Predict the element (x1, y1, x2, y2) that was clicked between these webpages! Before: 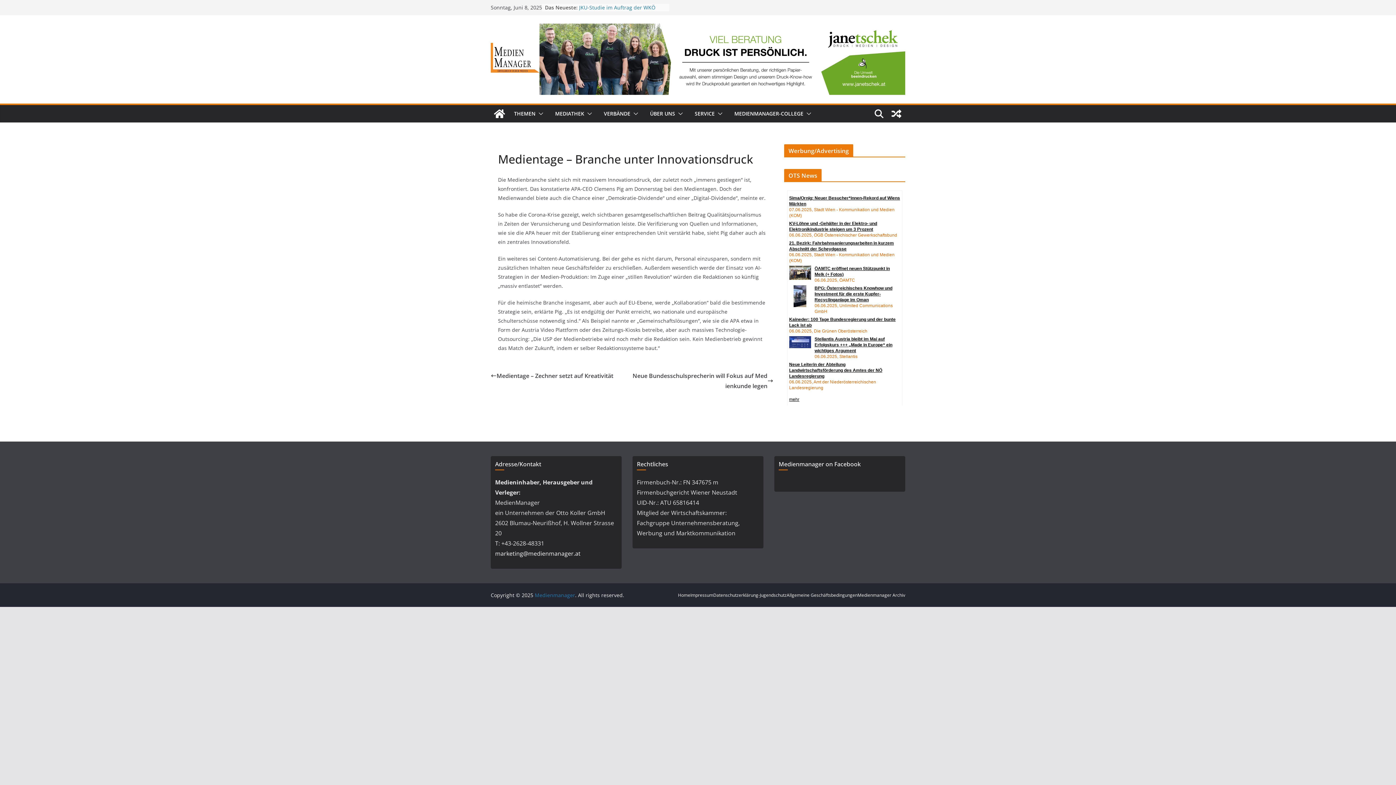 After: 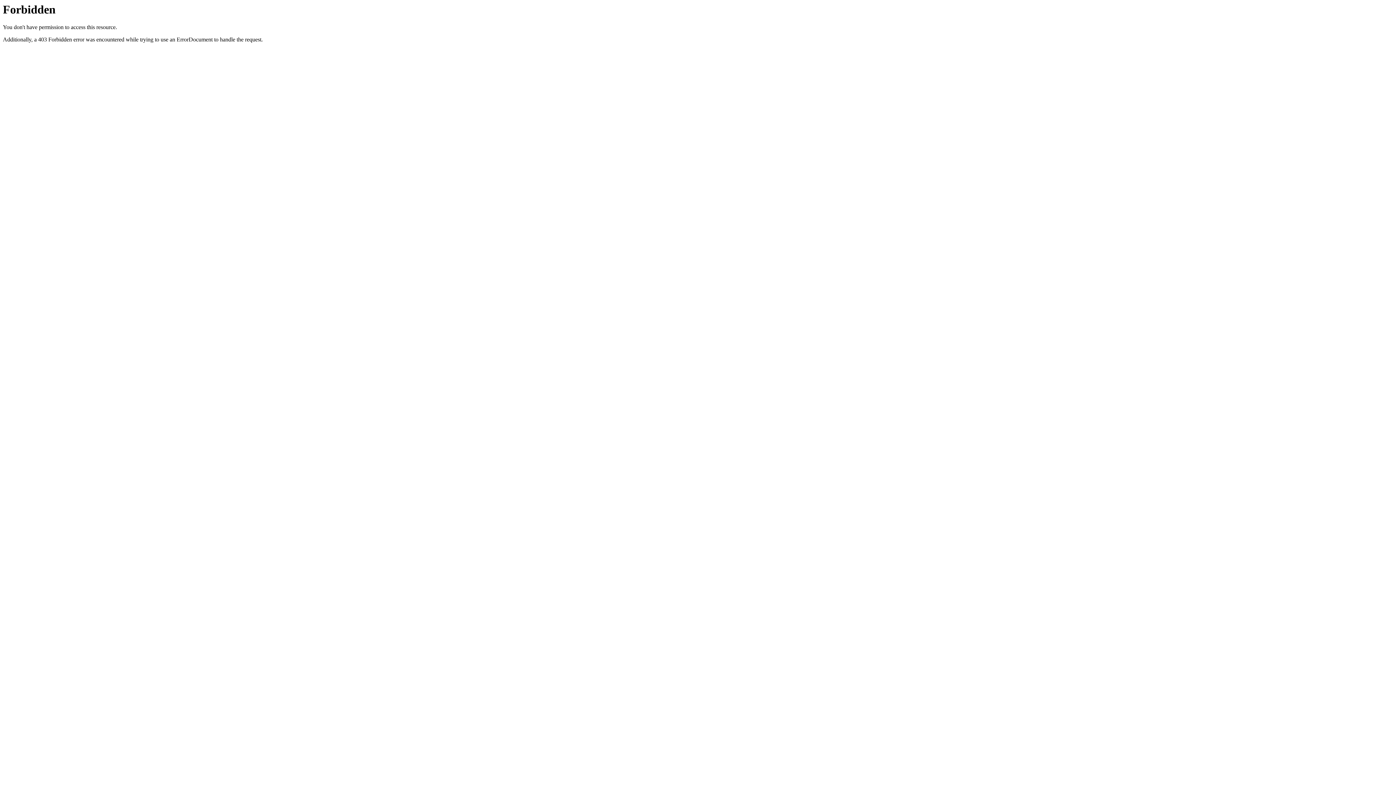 Action: label: 24_0043_Billboard_1280_250px_nov bbox: (539, 24, 905, 32)